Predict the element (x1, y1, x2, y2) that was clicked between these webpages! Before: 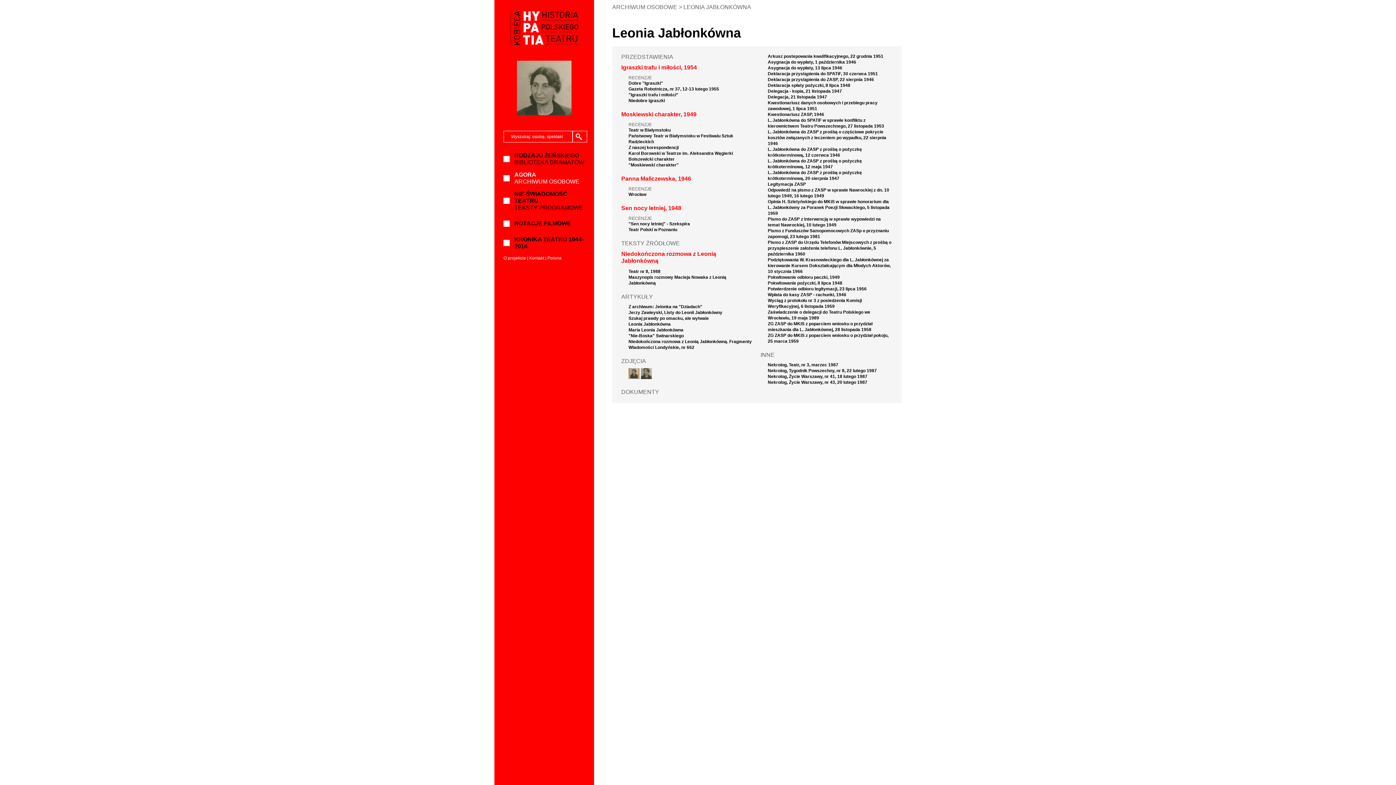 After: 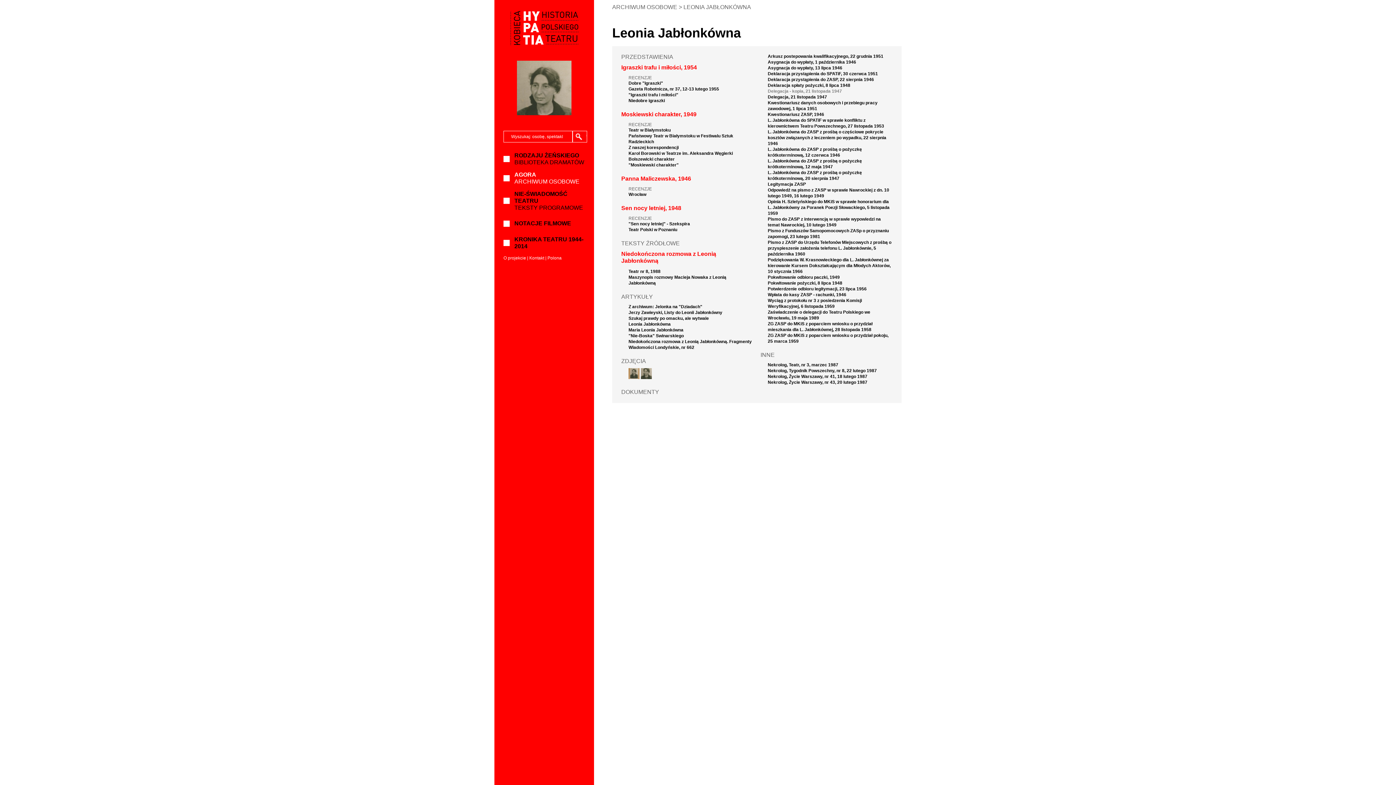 Action: bbox: (768, 88, 842, 93) label: Delegacja - kopia, 21 listopada 1947